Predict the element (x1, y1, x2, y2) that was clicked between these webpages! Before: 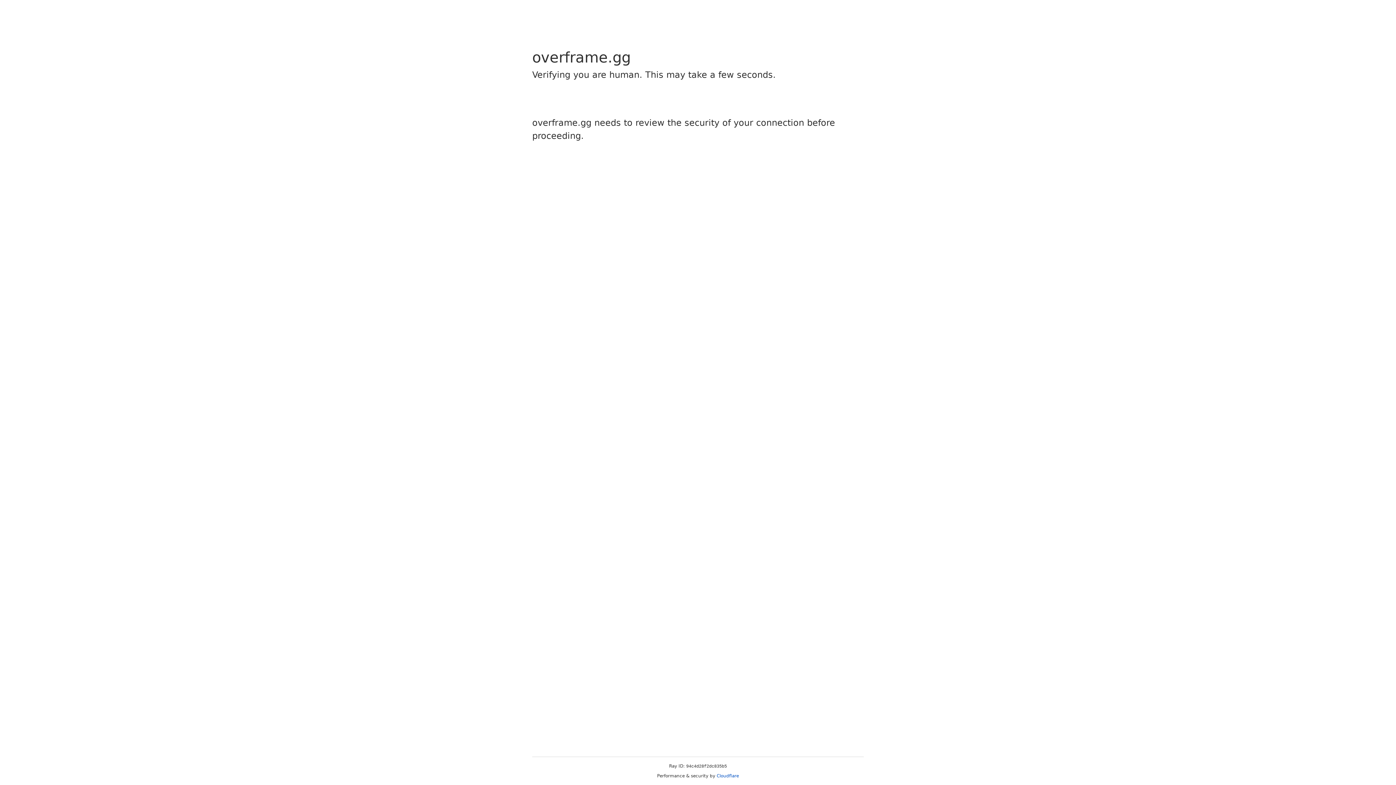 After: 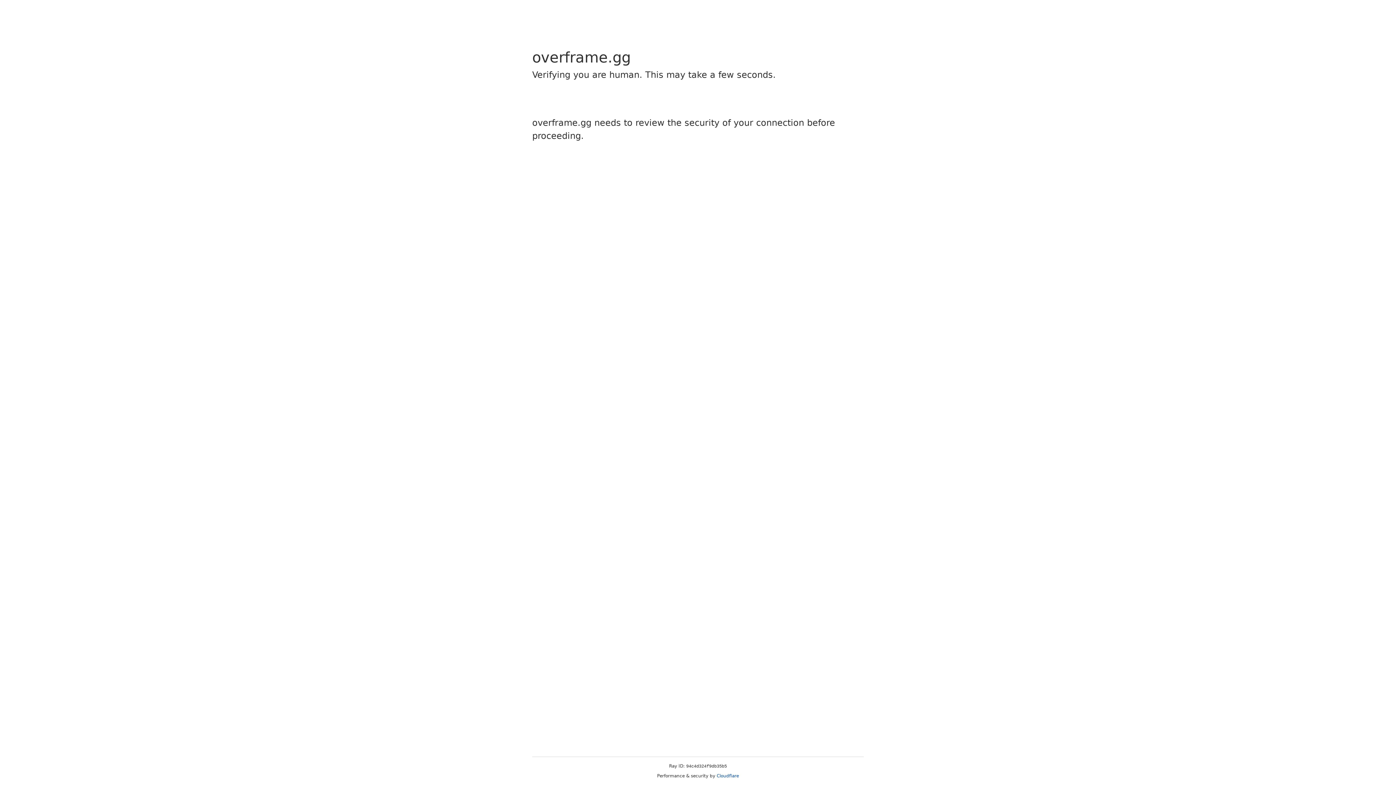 Action: bbox: (716, 773, 739, 778) label: Cloudflare